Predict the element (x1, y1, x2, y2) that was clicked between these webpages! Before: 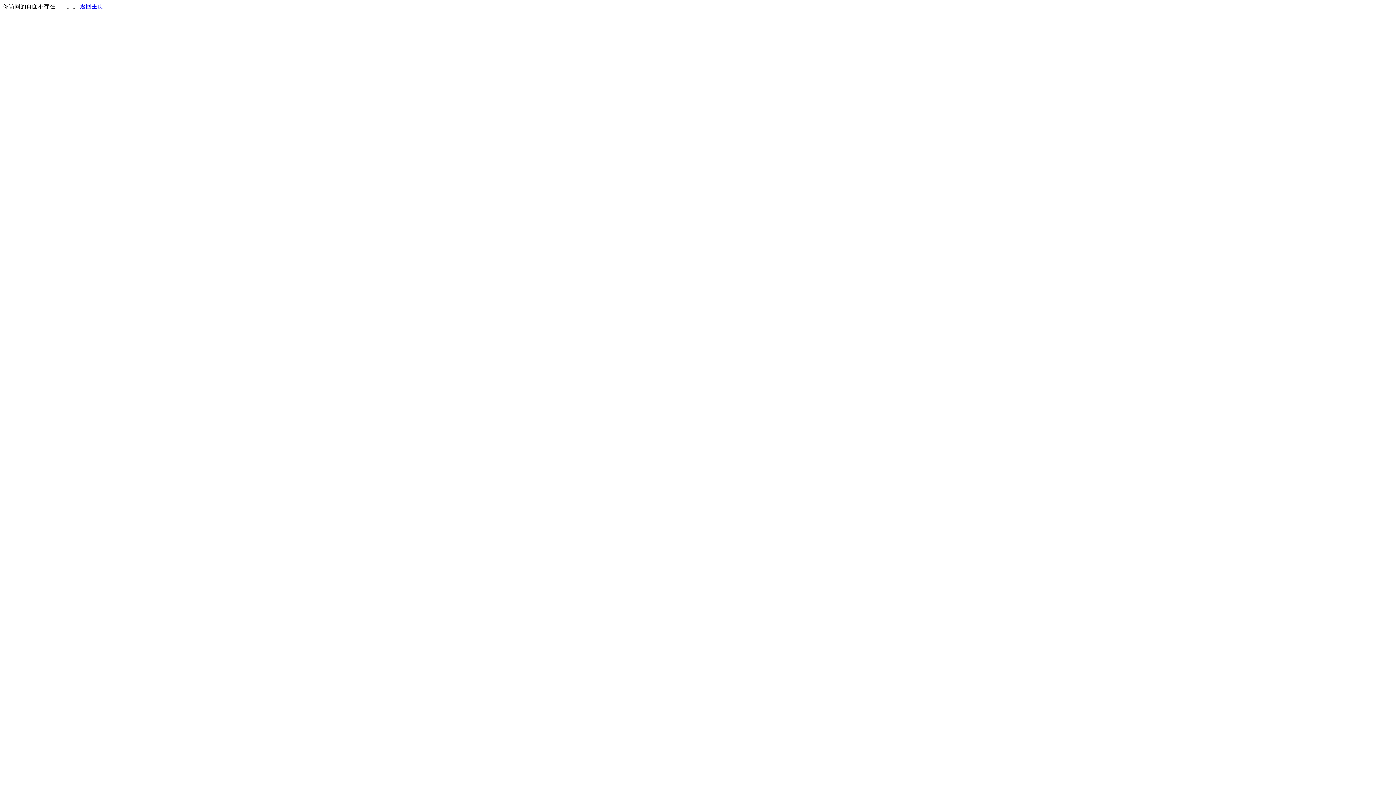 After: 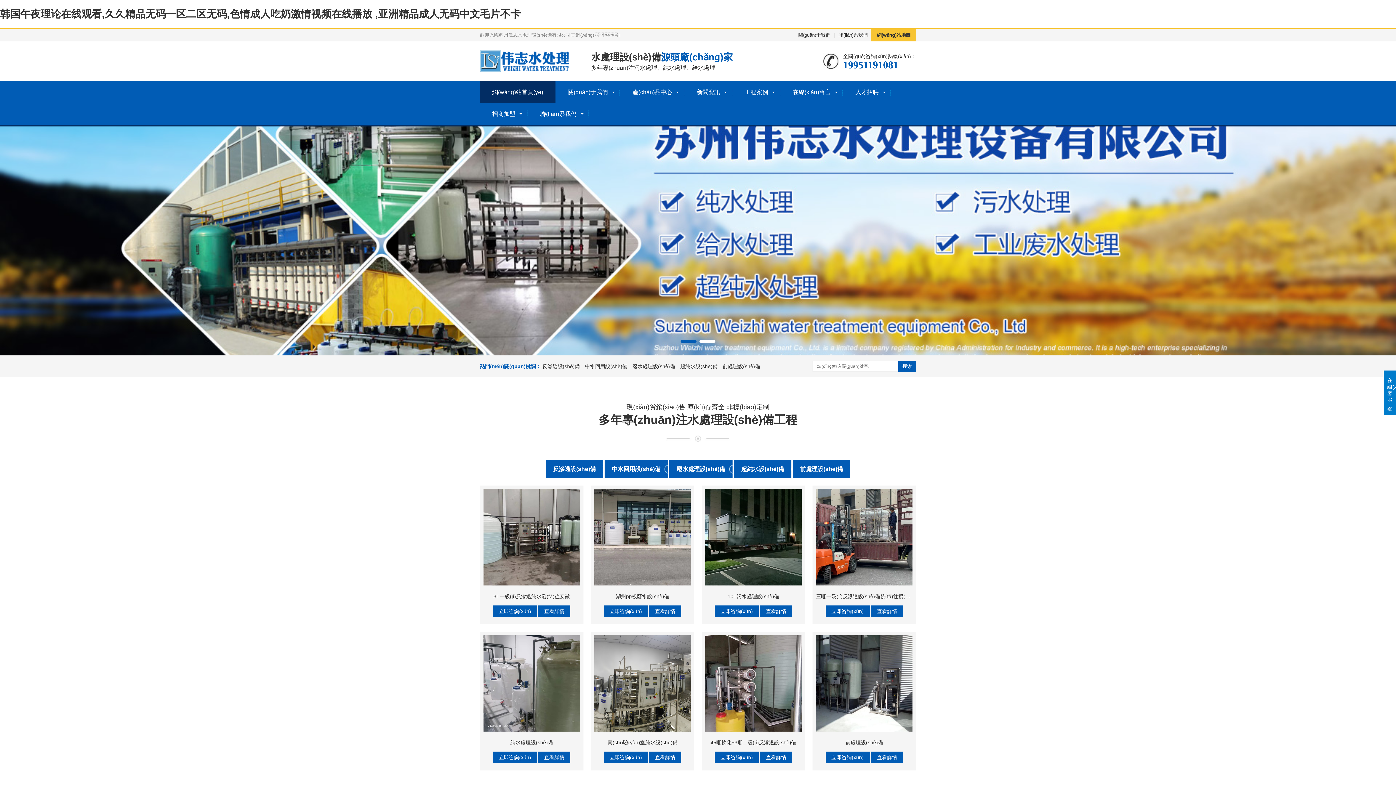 Action: bbox: (80, 3, 103, 9) label: 返回主页